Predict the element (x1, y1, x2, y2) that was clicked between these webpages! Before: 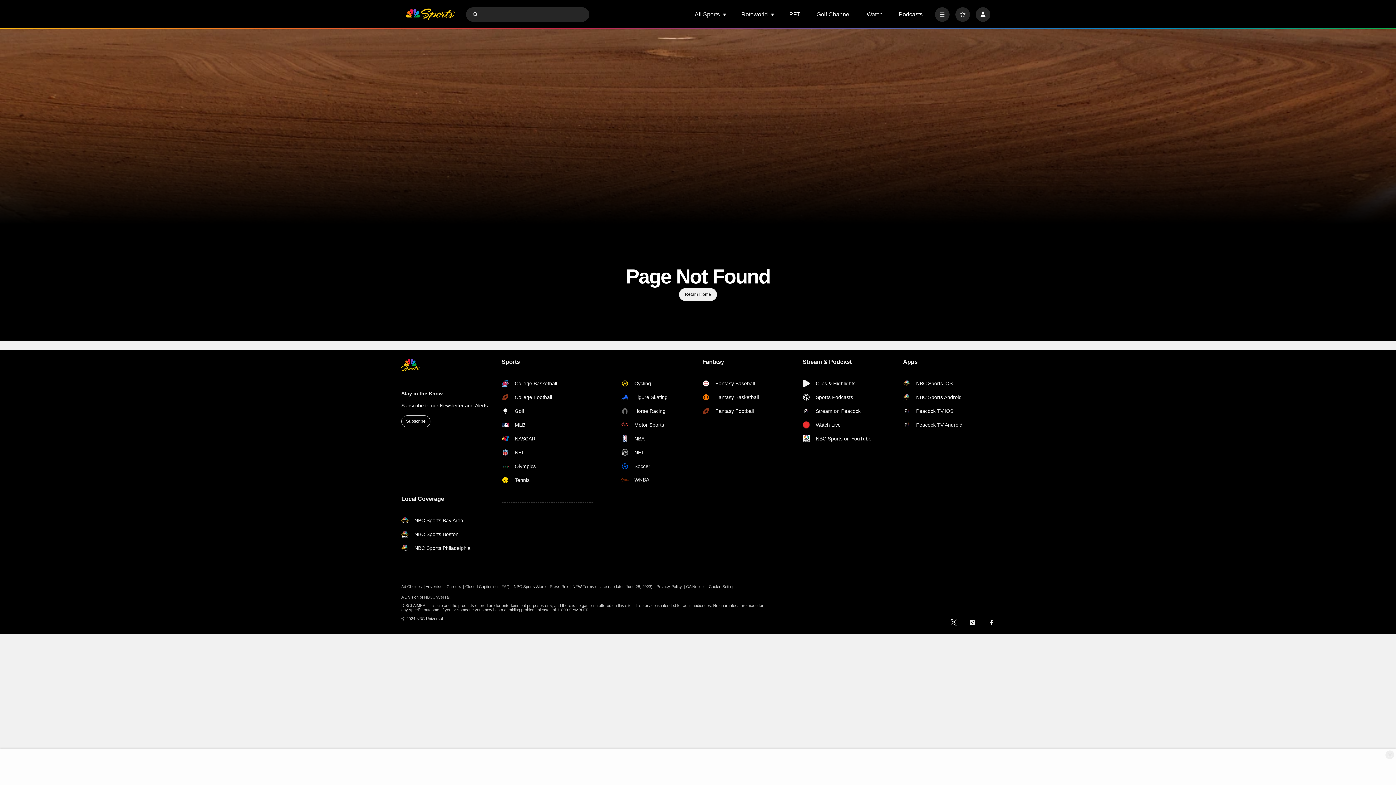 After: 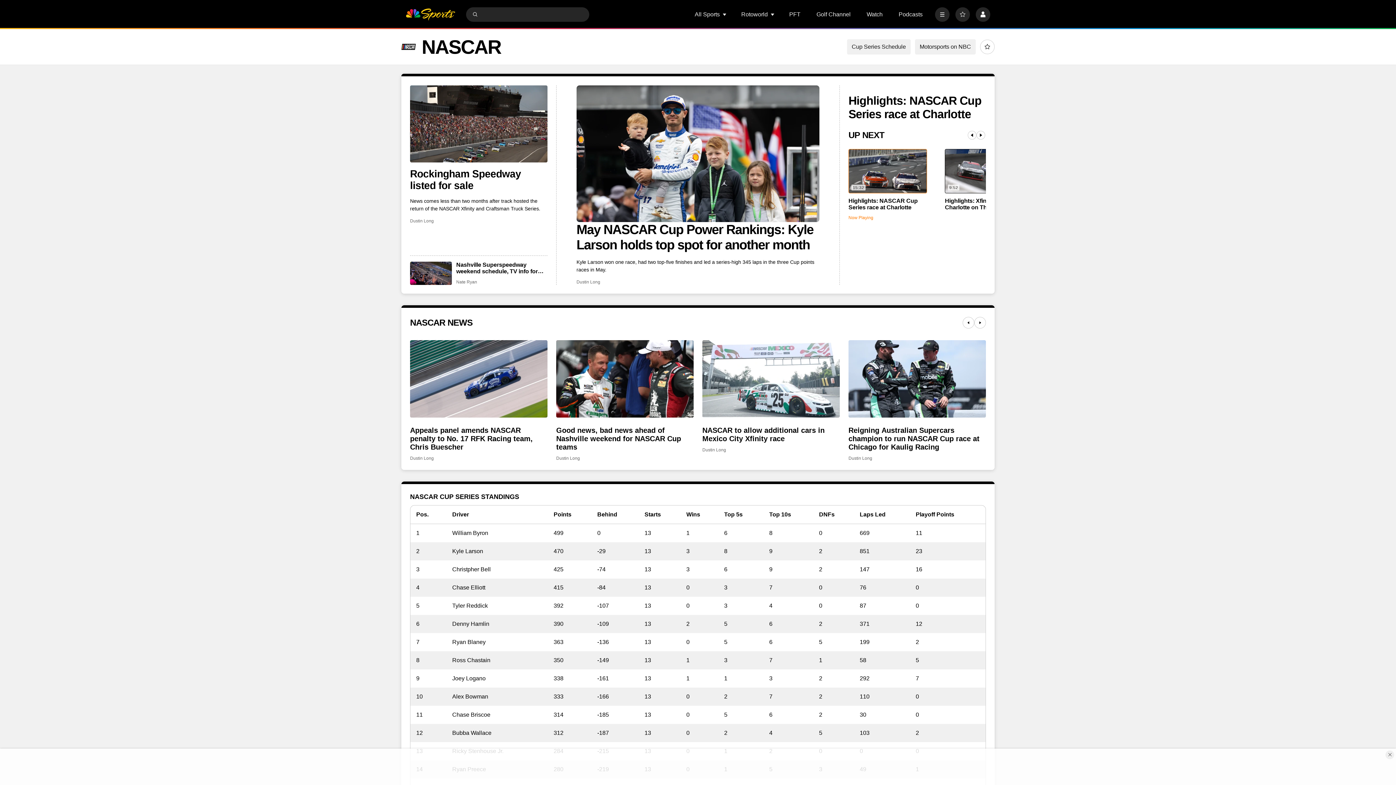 Action: label: NASCAR bbox: (501, 435, 574, 442)